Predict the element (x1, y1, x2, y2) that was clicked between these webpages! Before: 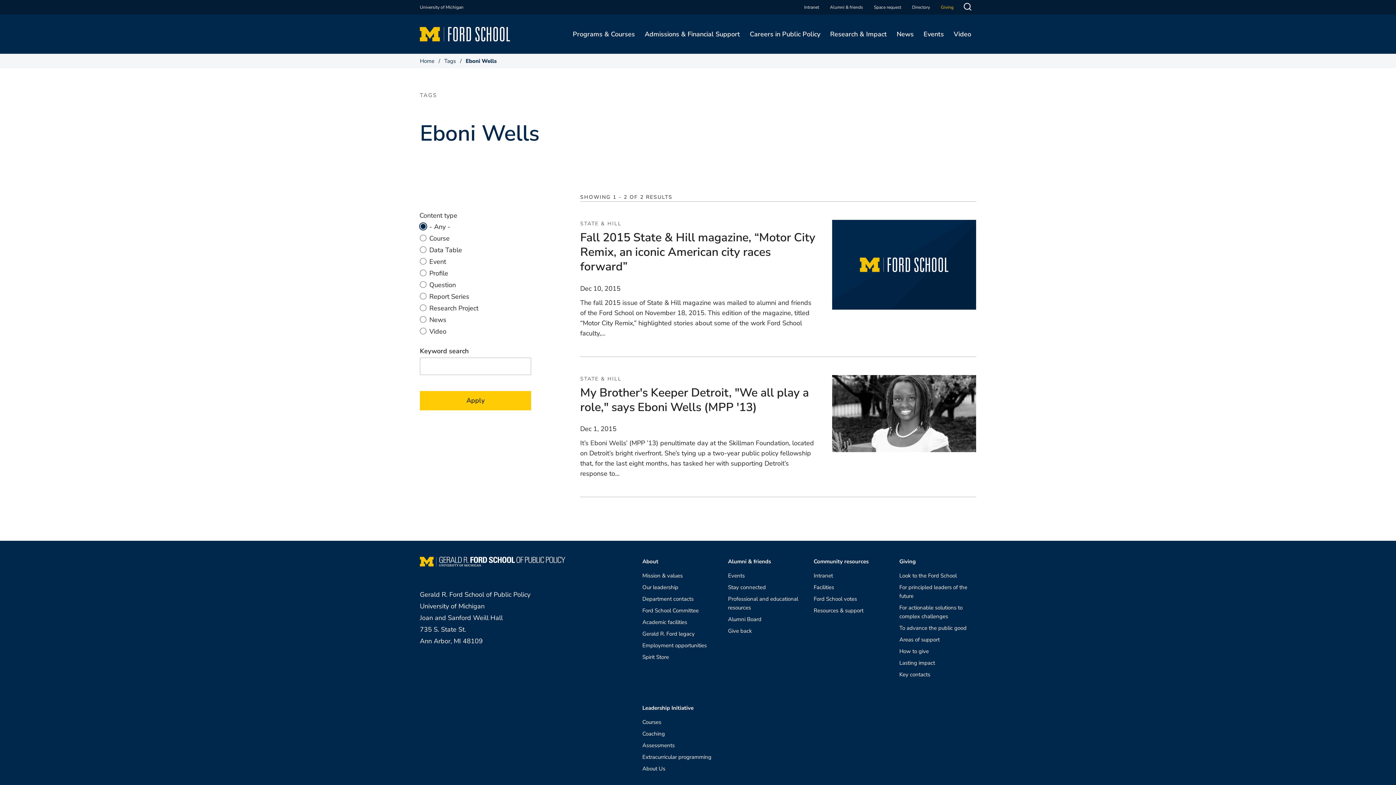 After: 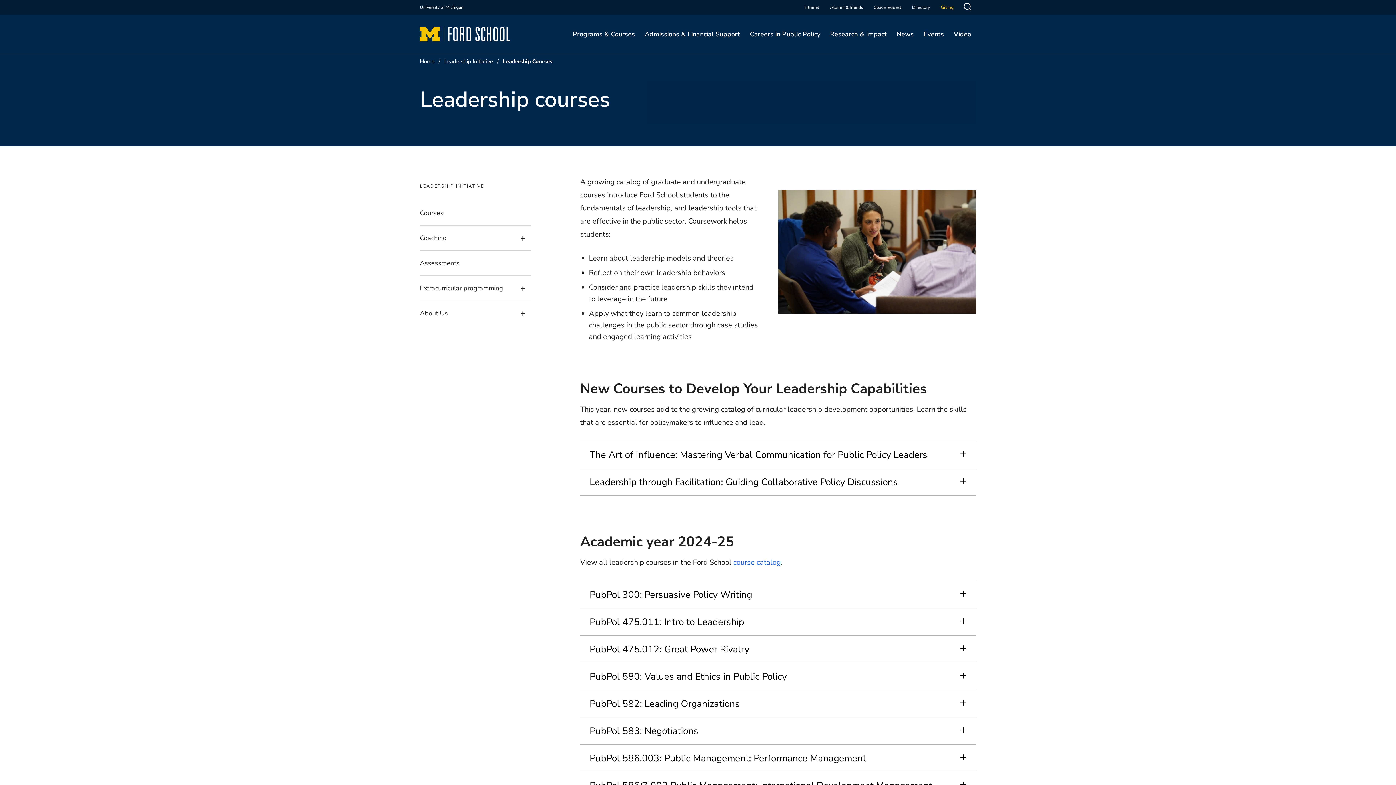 Action: bbox: (642, 718, 661, 726) label: Courses